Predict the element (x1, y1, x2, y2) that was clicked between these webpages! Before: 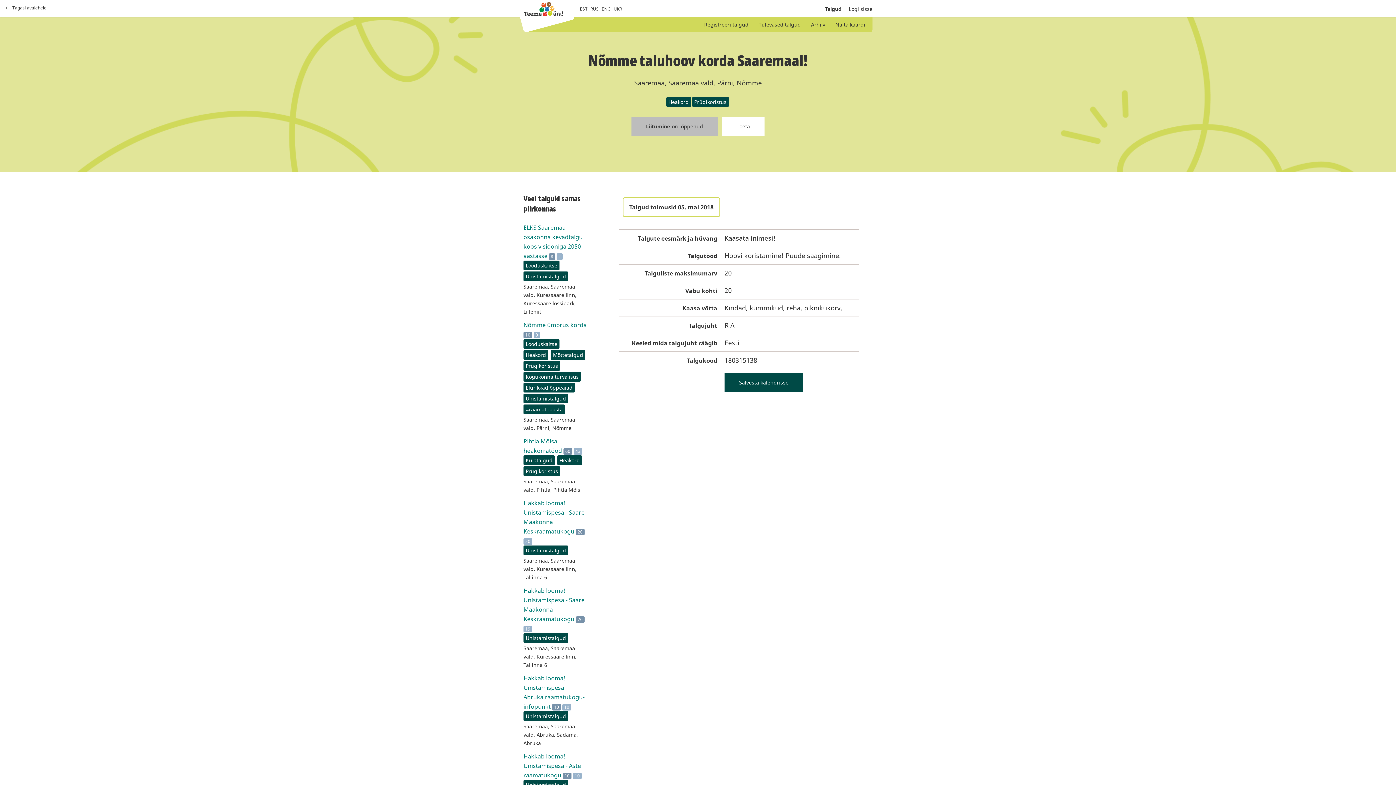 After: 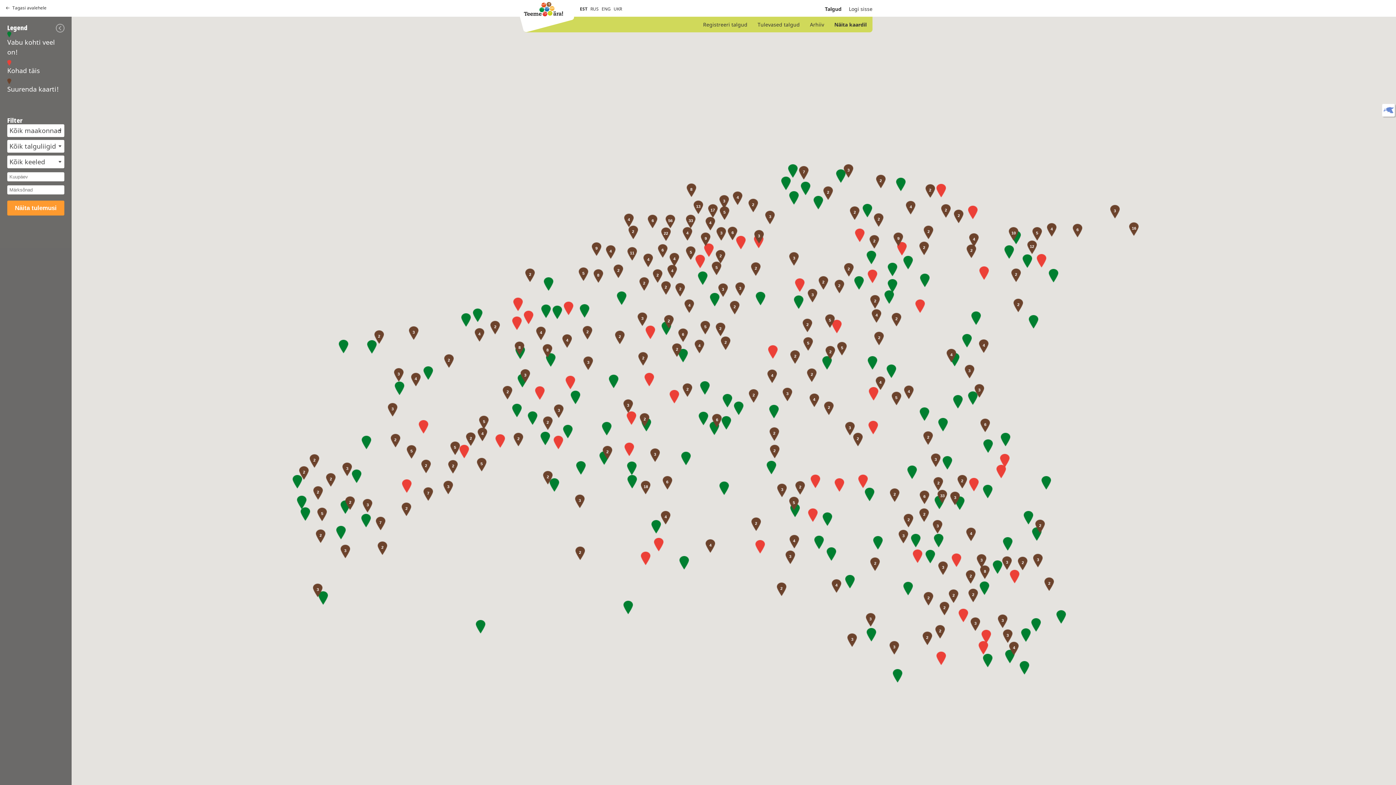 Action: label: Näita kaardil bbox: (835, 21, 866, 28)